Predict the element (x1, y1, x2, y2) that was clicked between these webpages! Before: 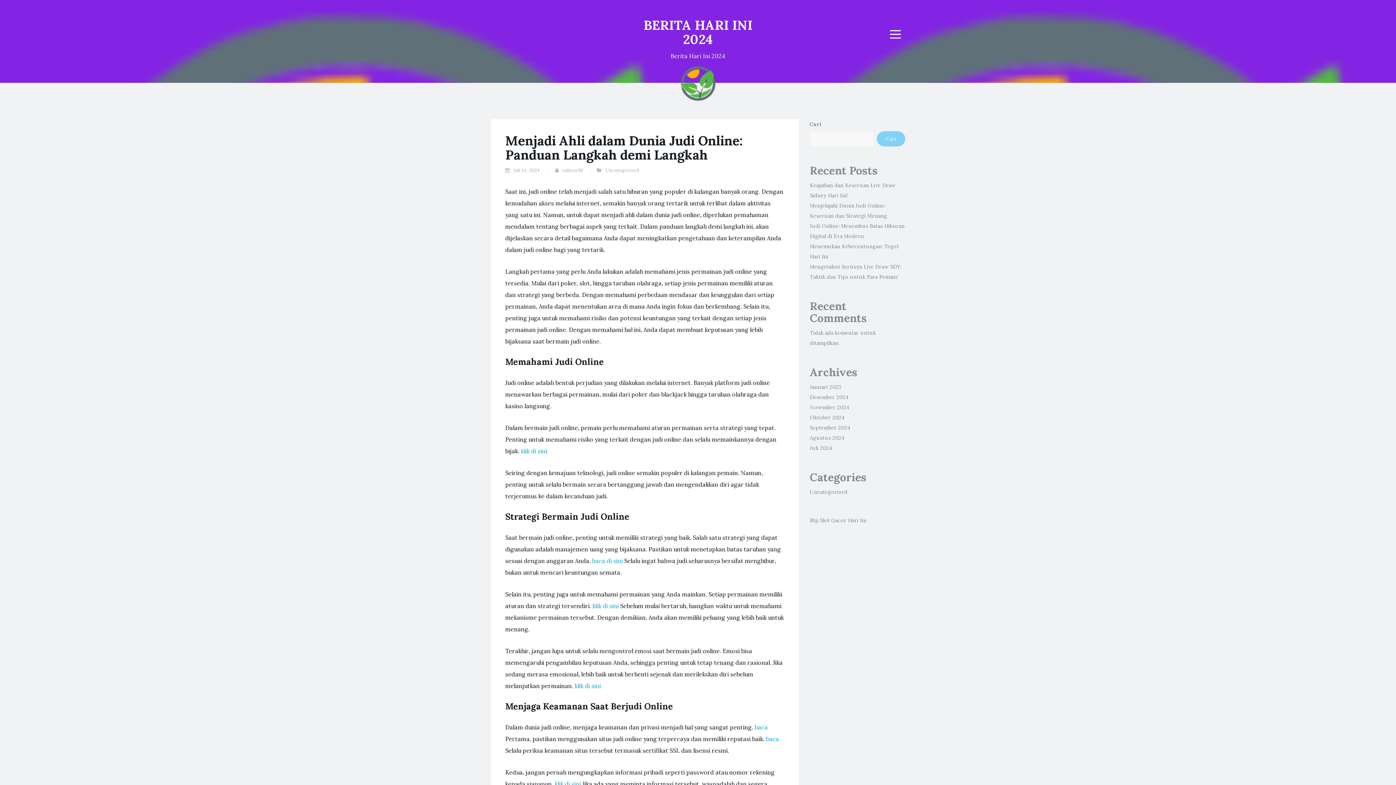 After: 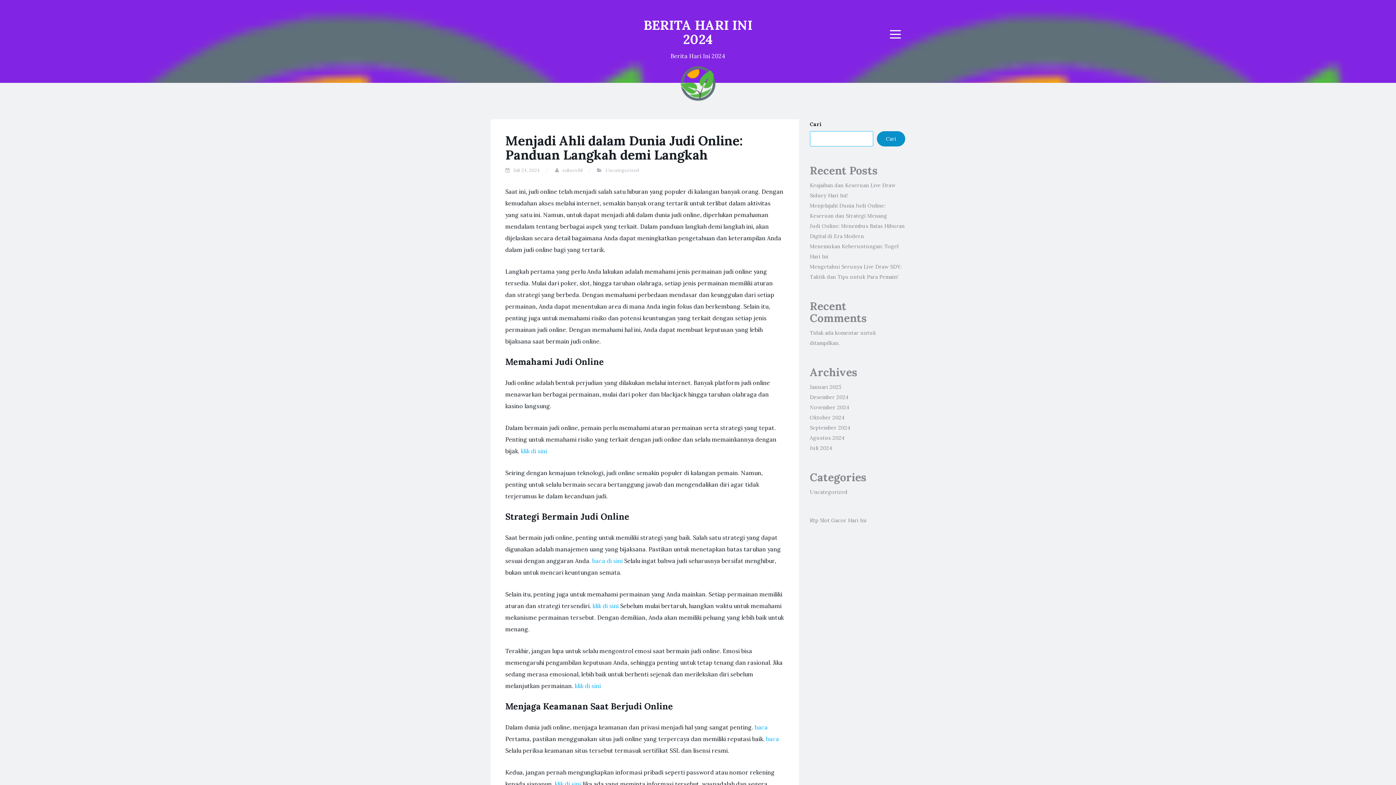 Action: label: Cari bbox: (877, 131, 905, 146)